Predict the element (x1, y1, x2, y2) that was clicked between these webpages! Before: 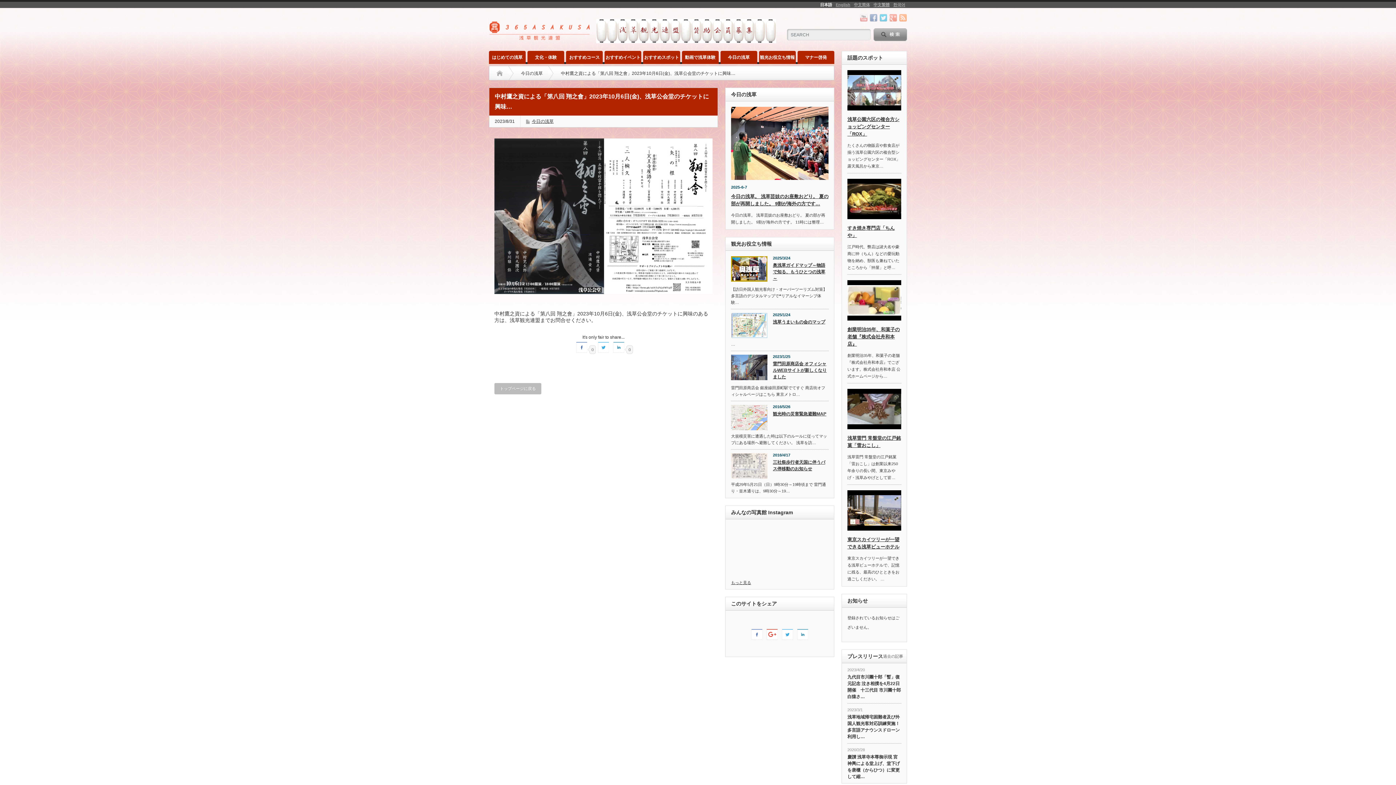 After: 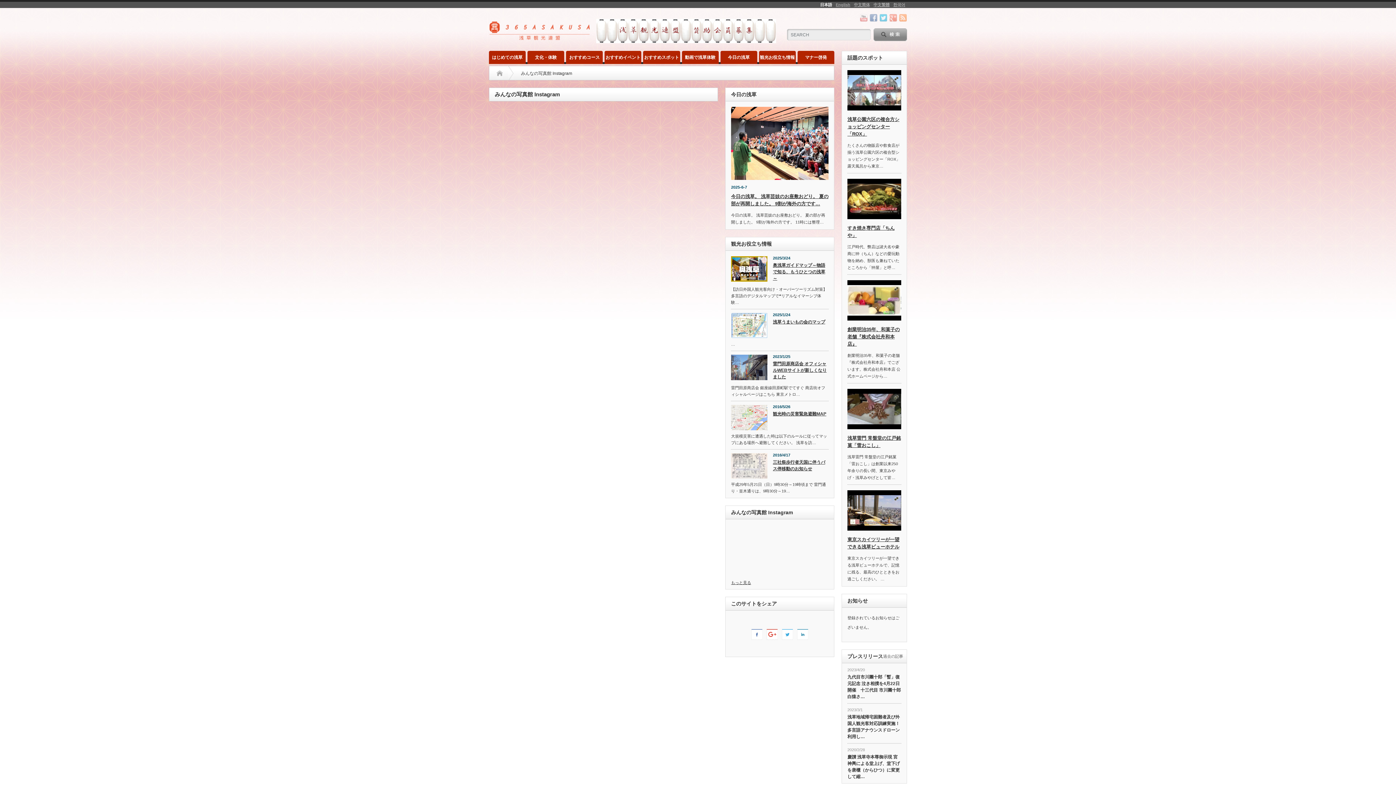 Action: bbox: (731, 580, 751, 585) label: もっと見る